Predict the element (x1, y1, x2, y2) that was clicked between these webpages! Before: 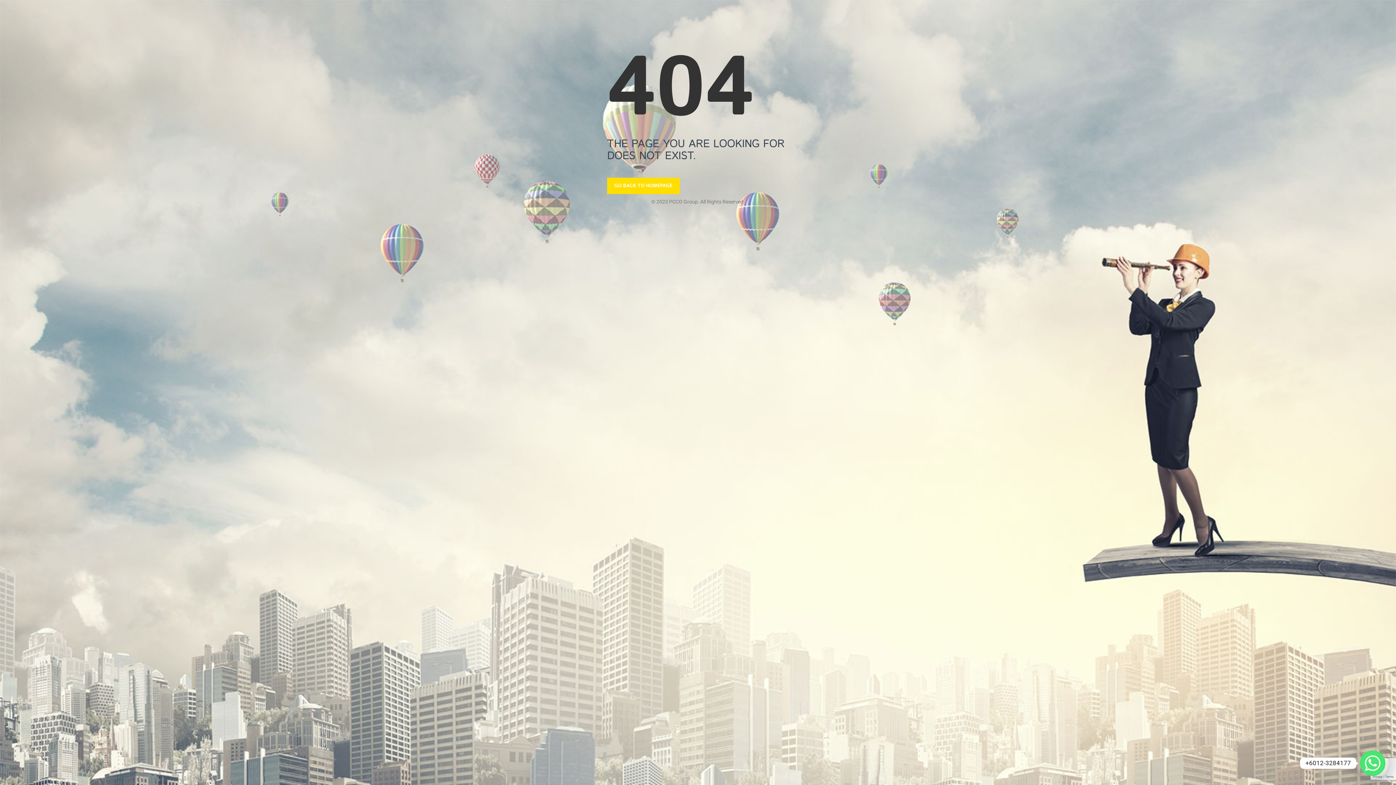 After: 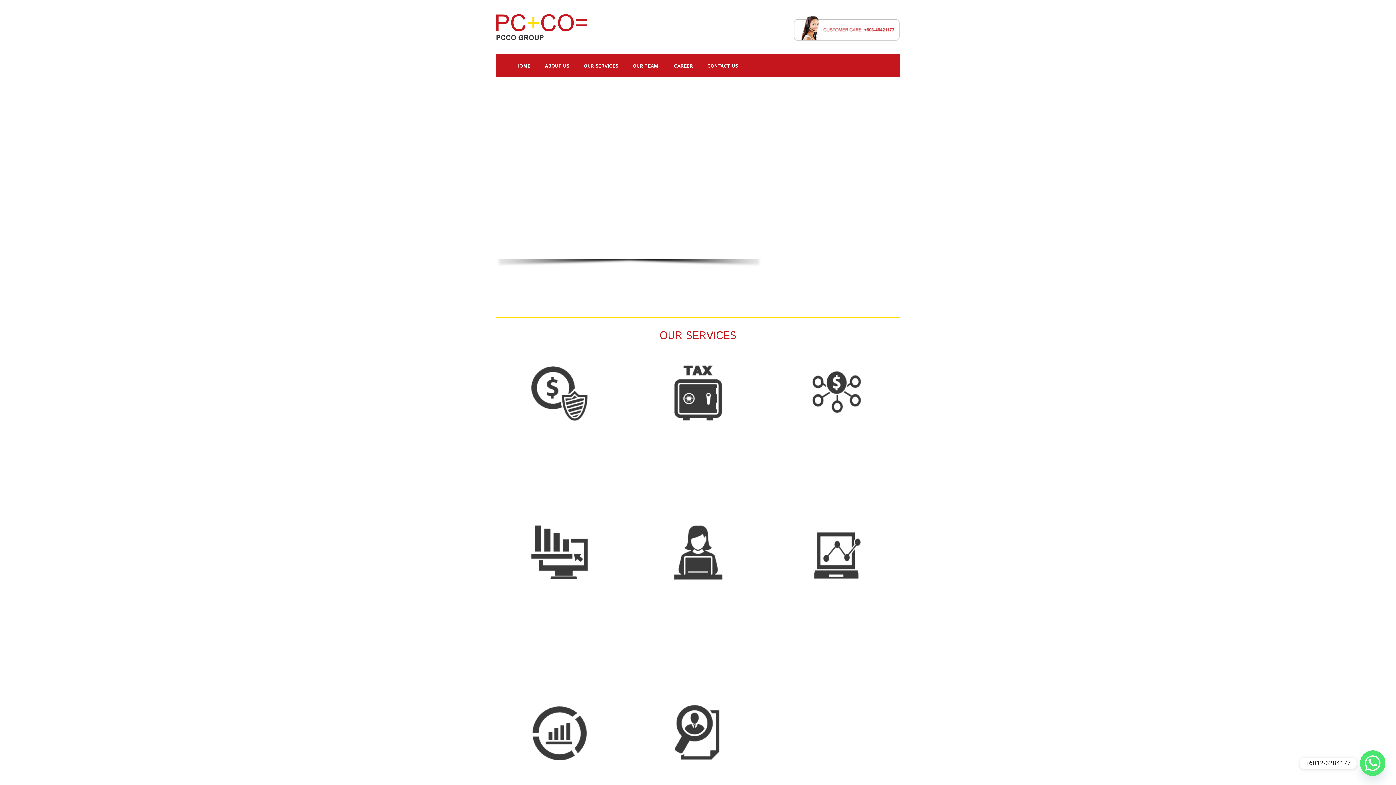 Action: label: GO BACK TO HOMEPAGE bbox: (607, 177, 680, 194)